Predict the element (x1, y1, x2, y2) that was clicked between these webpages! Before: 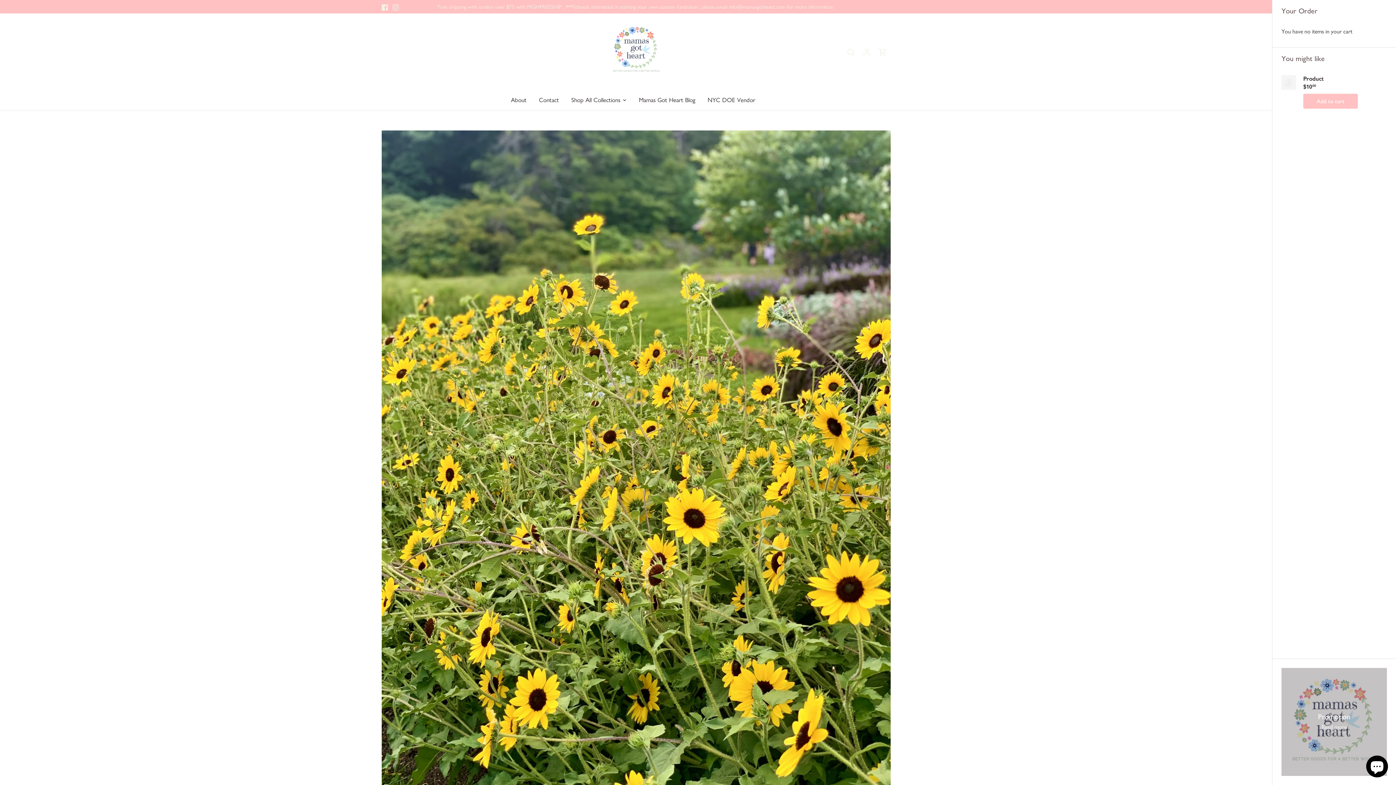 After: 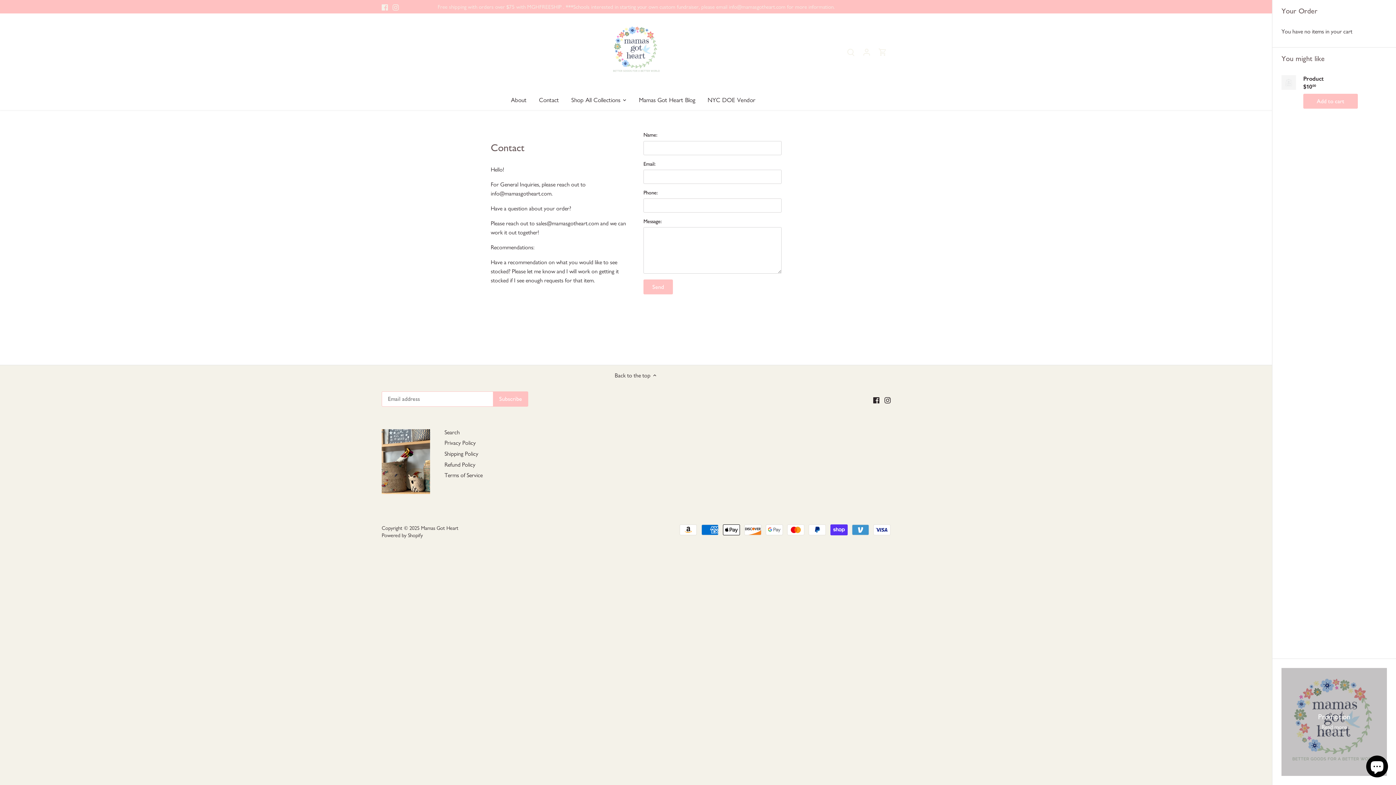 Action: label: Contact bbox: (532, 89, 565, 110)